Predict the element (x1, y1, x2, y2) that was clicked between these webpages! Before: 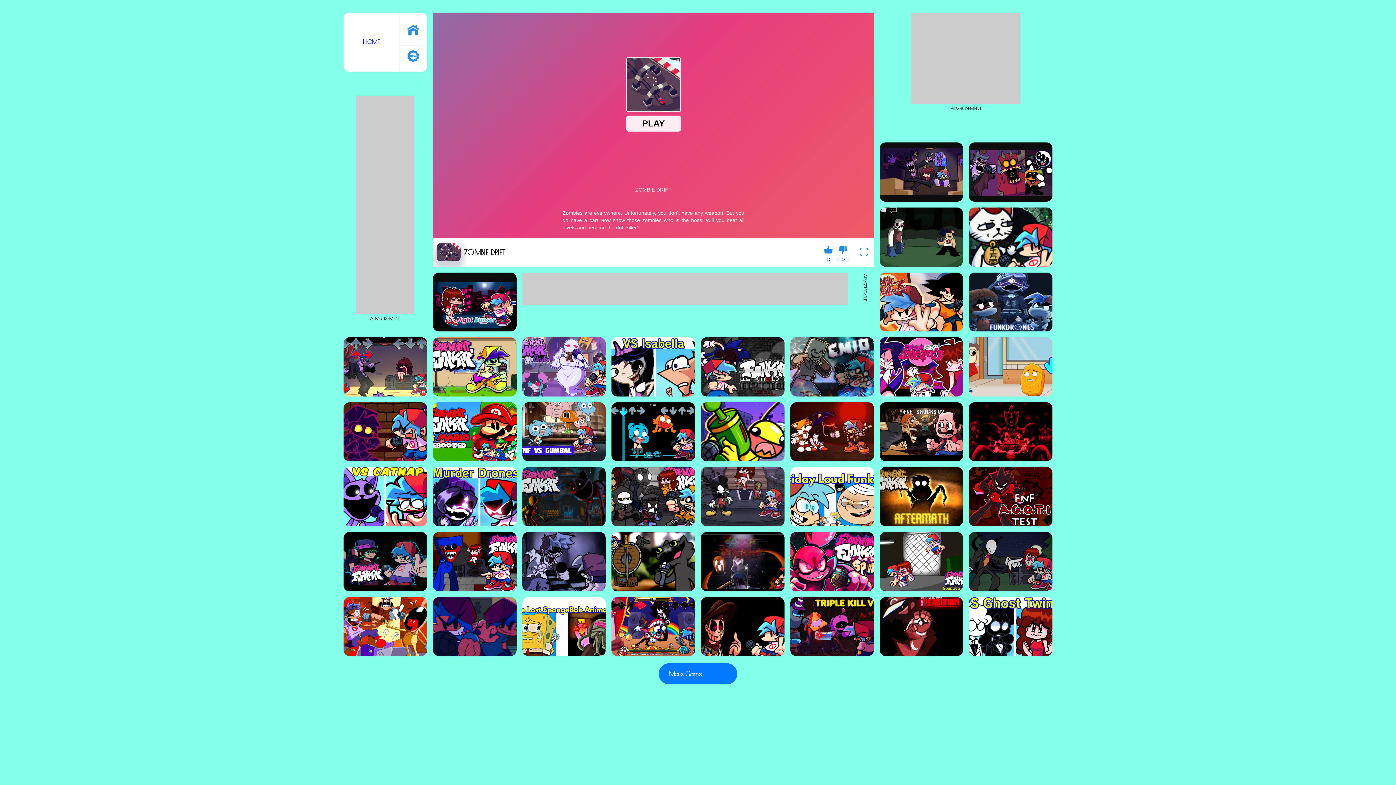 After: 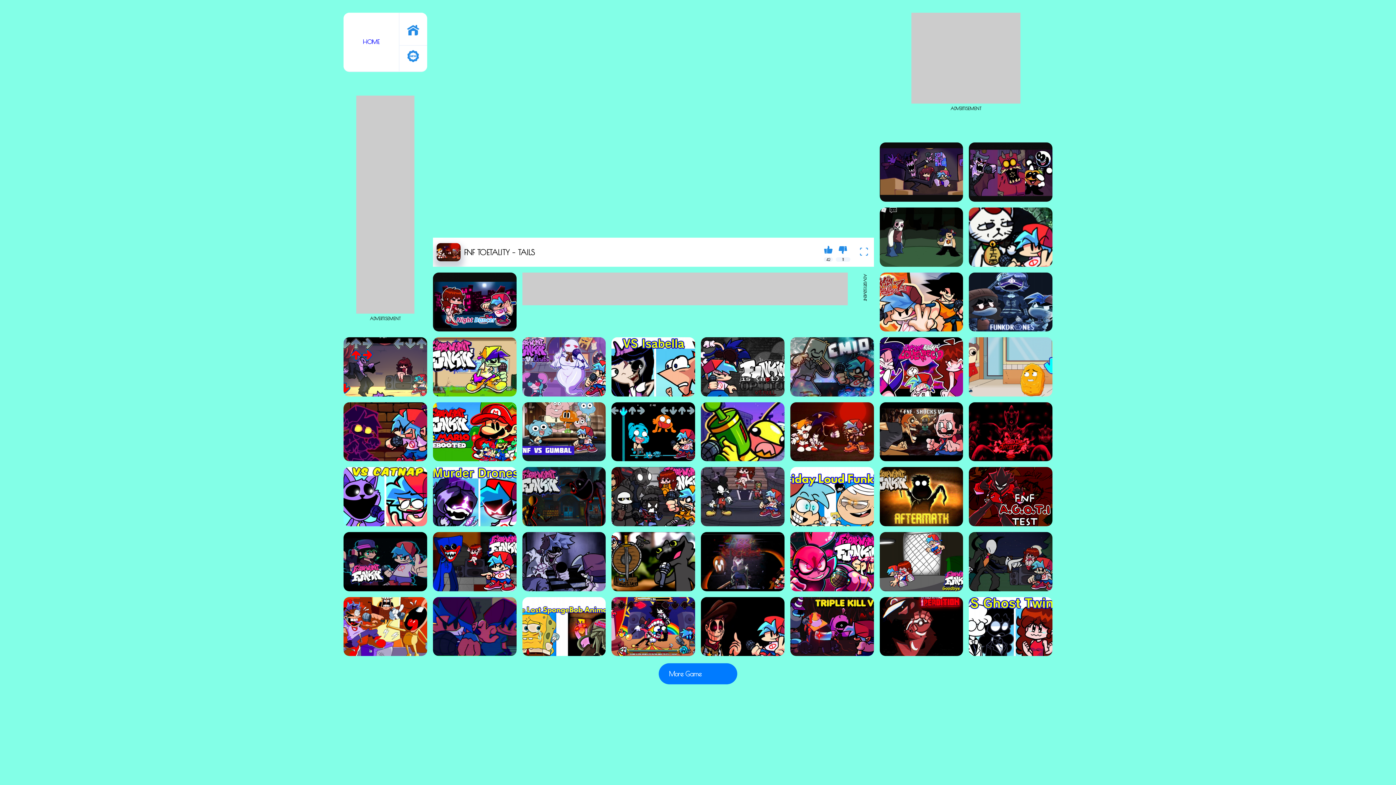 Action: bbox: (790, 402, 874, 461) label: FNF Toetality – Tails